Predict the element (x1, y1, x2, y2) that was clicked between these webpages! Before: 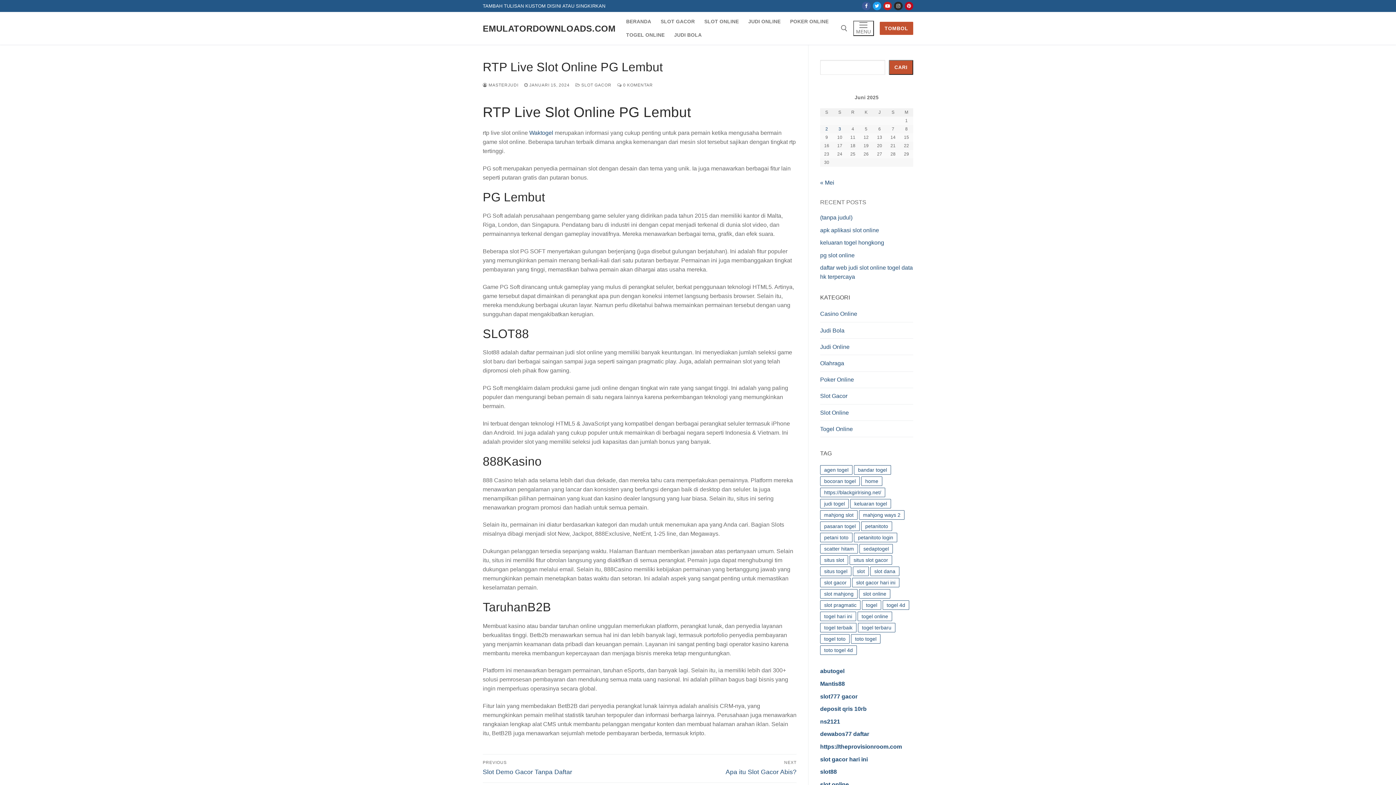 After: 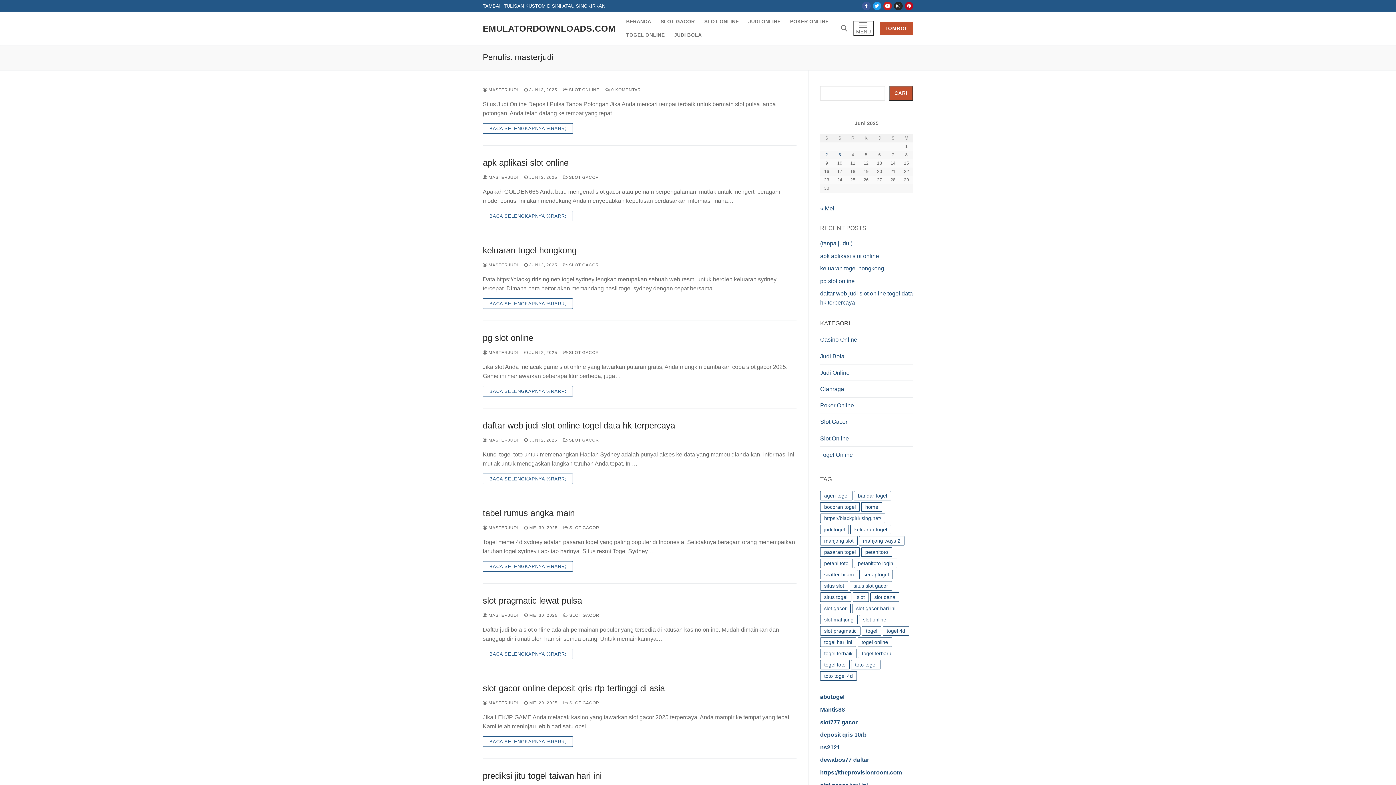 Action: bbox: (482, 82, 518, 87) label:  MASTERJUDI